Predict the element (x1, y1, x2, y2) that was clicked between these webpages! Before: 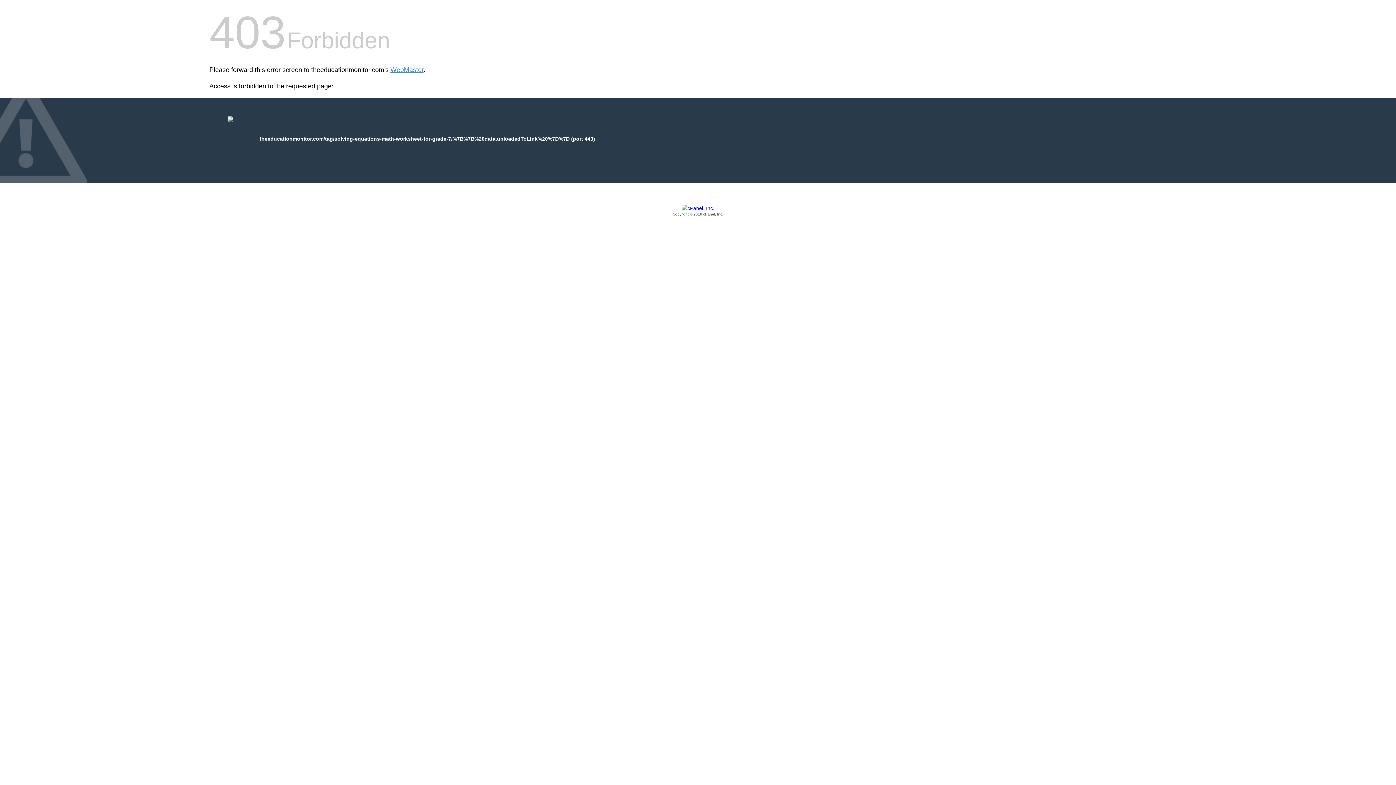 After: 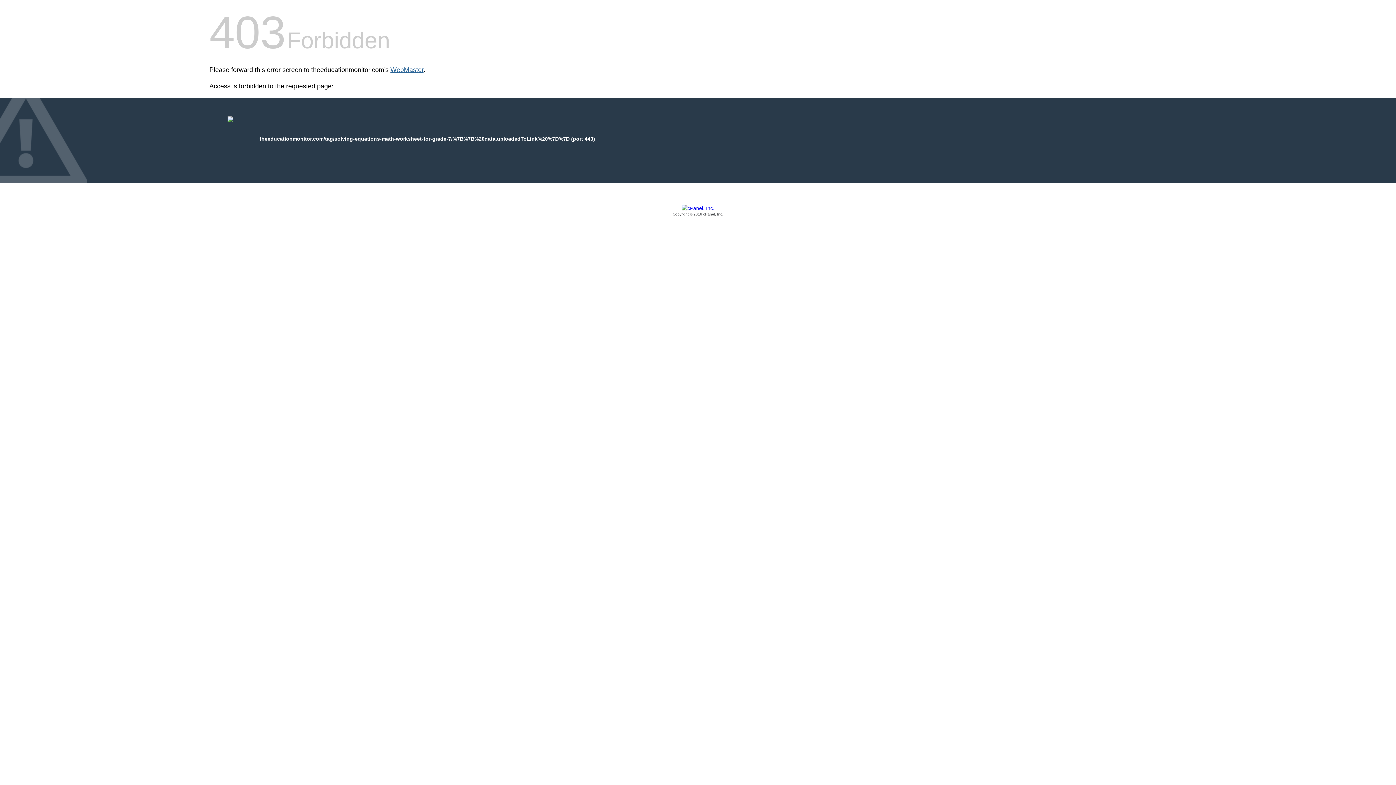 Action: bbox: (390, 66, 423, 73) label: WebMaster